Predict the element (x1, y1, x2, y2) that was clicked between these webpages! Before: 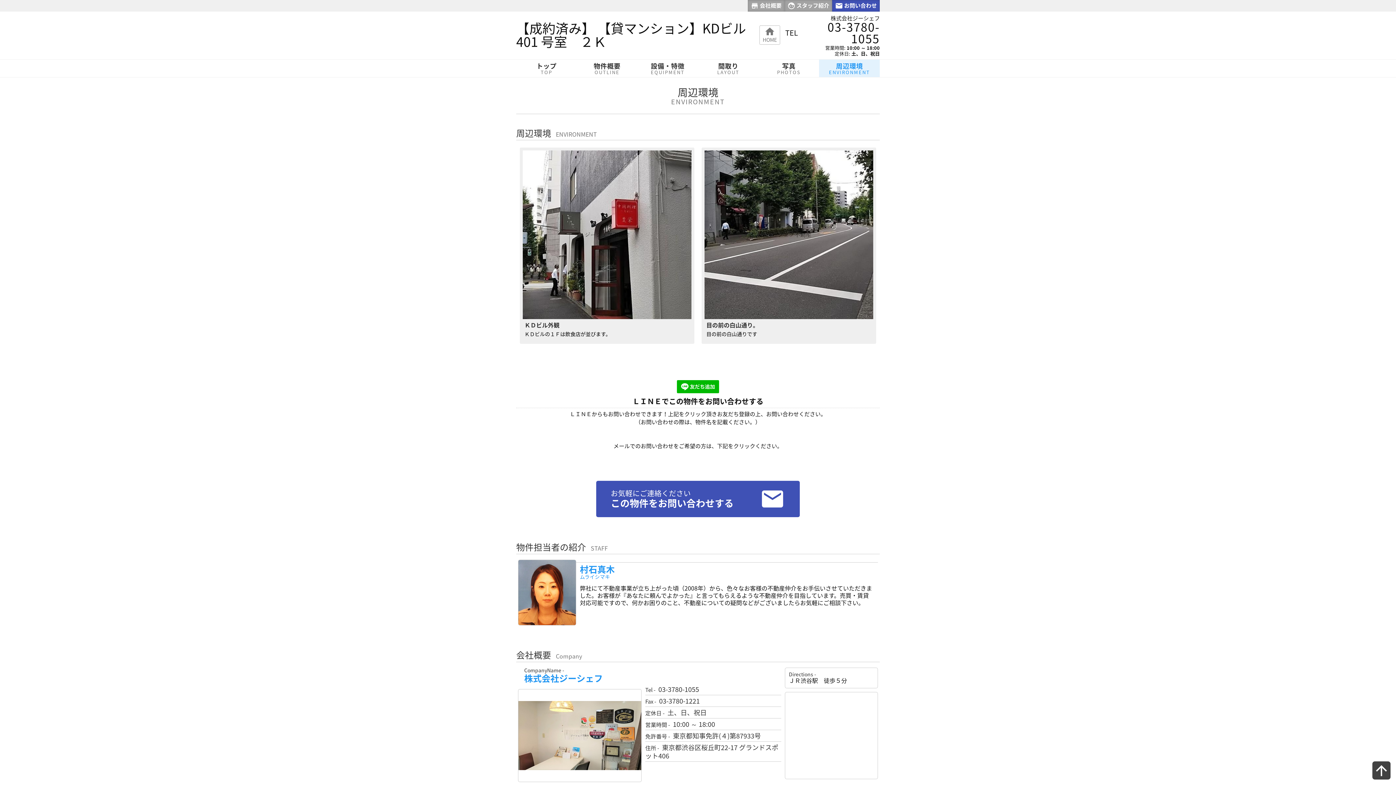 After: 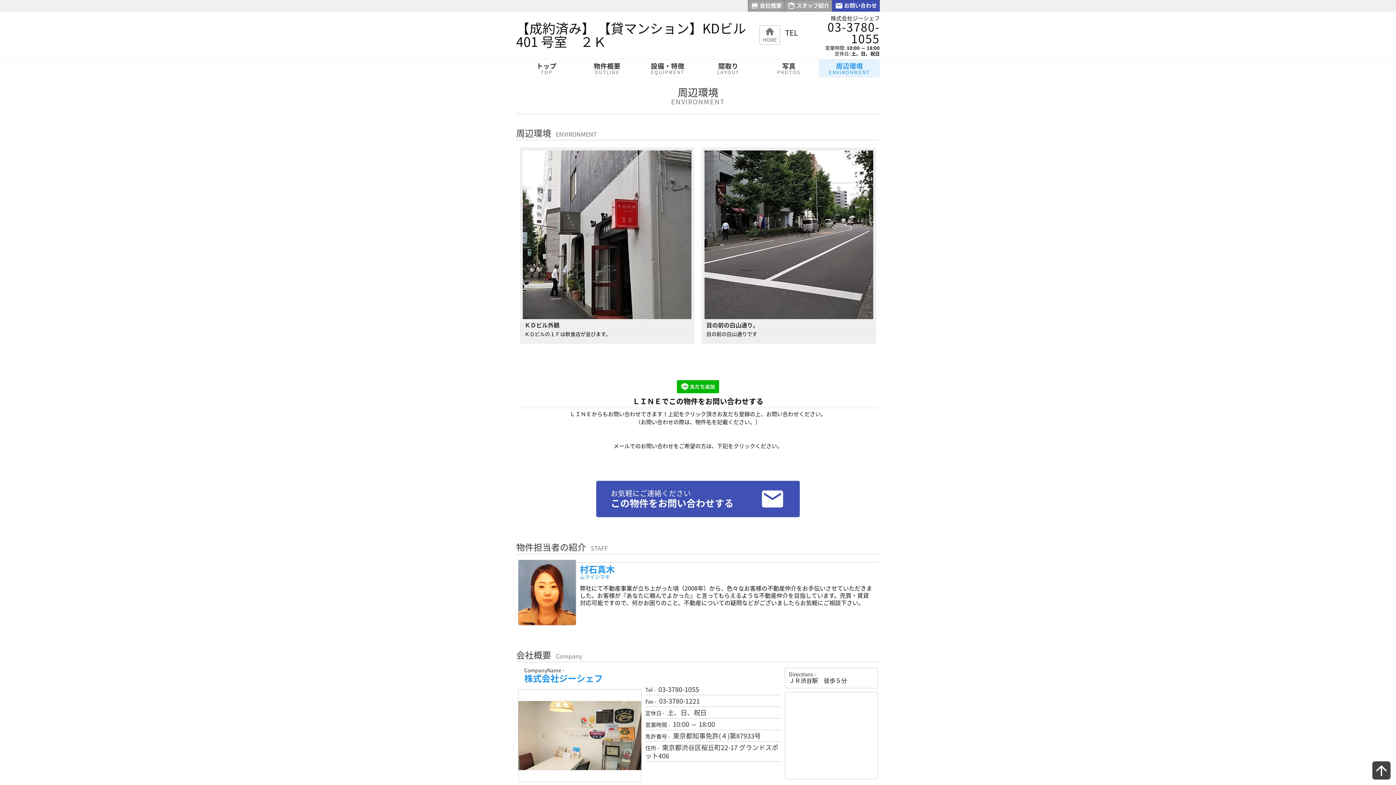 Action: bbox: (1372, 761, 1390, 780)